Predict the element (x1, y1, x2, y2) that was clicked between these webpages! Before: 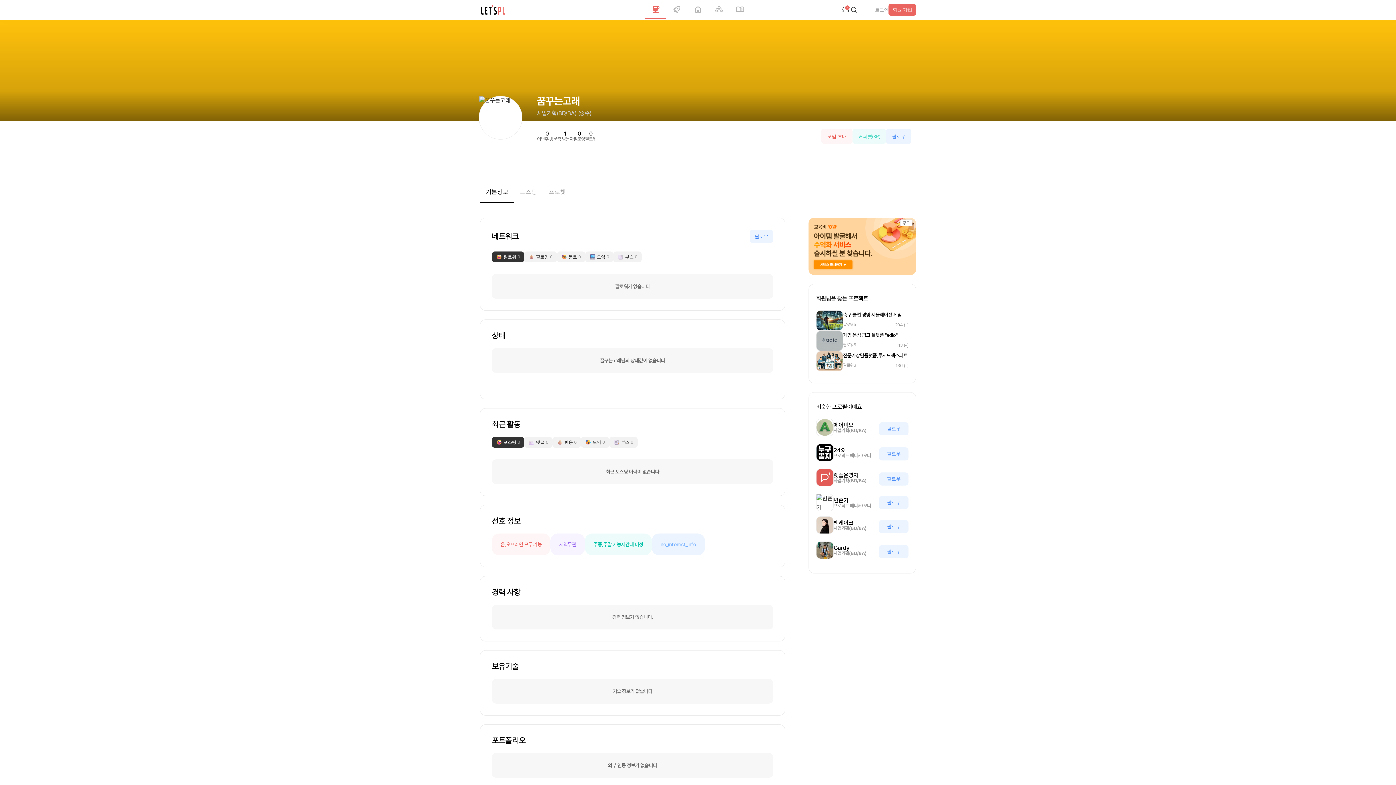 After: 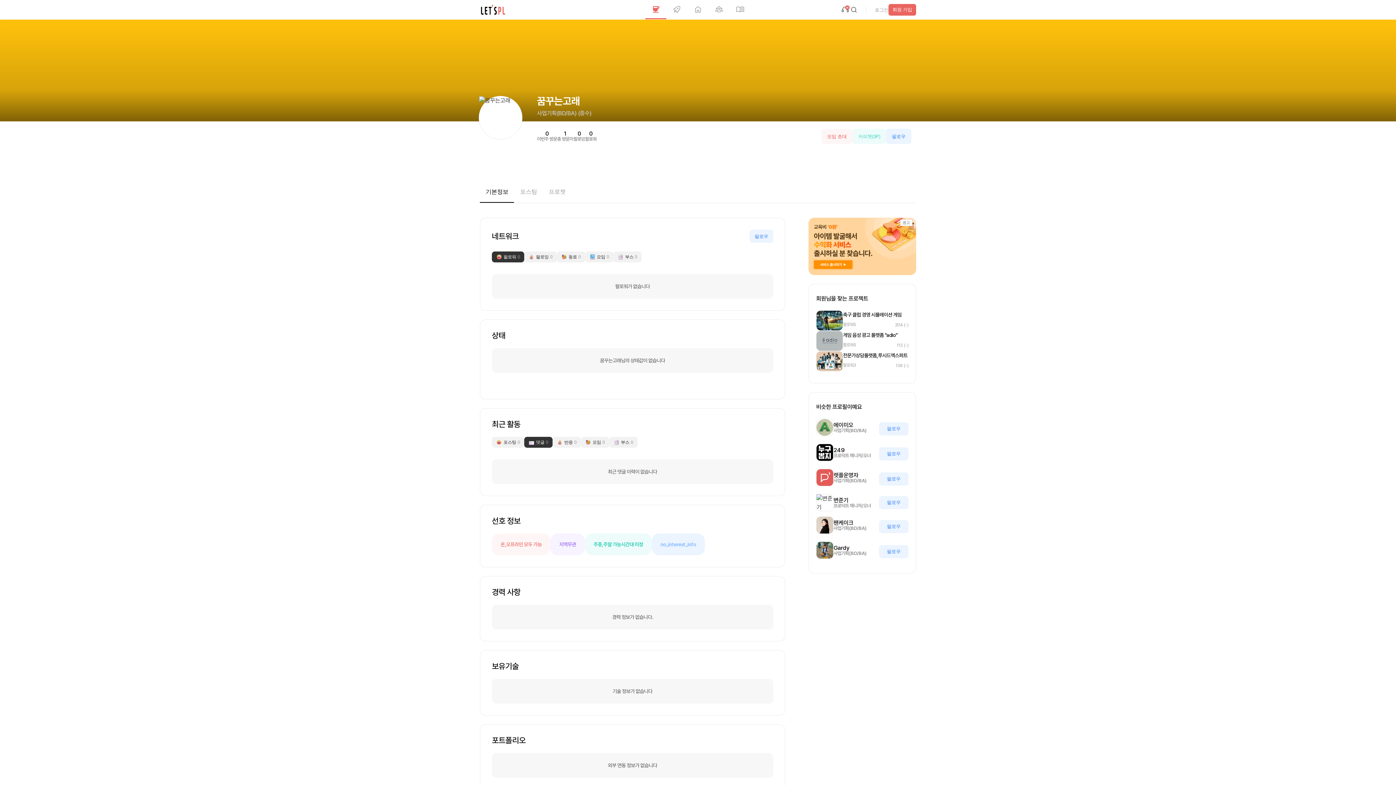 Action: bbox: (524, 437, 552, 448) label: 댓글
0